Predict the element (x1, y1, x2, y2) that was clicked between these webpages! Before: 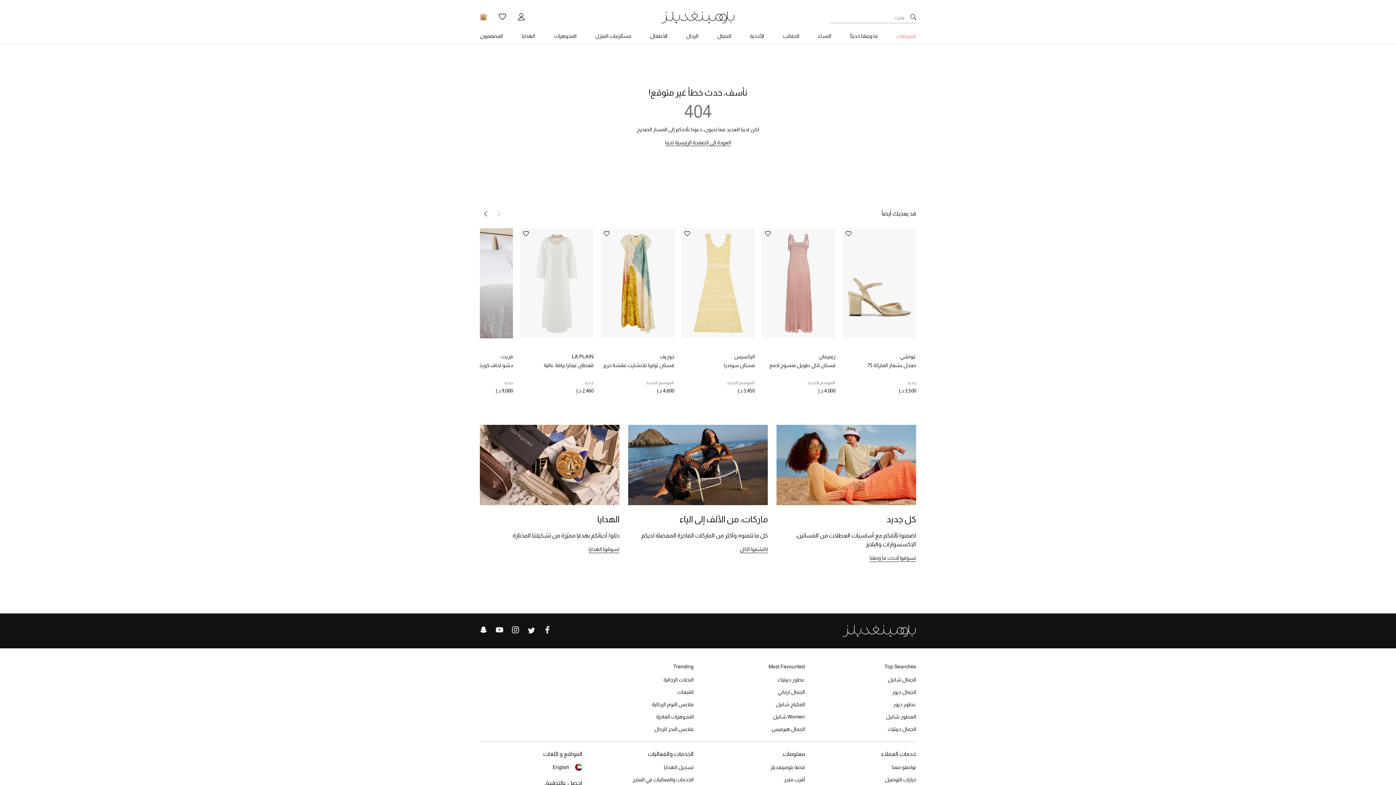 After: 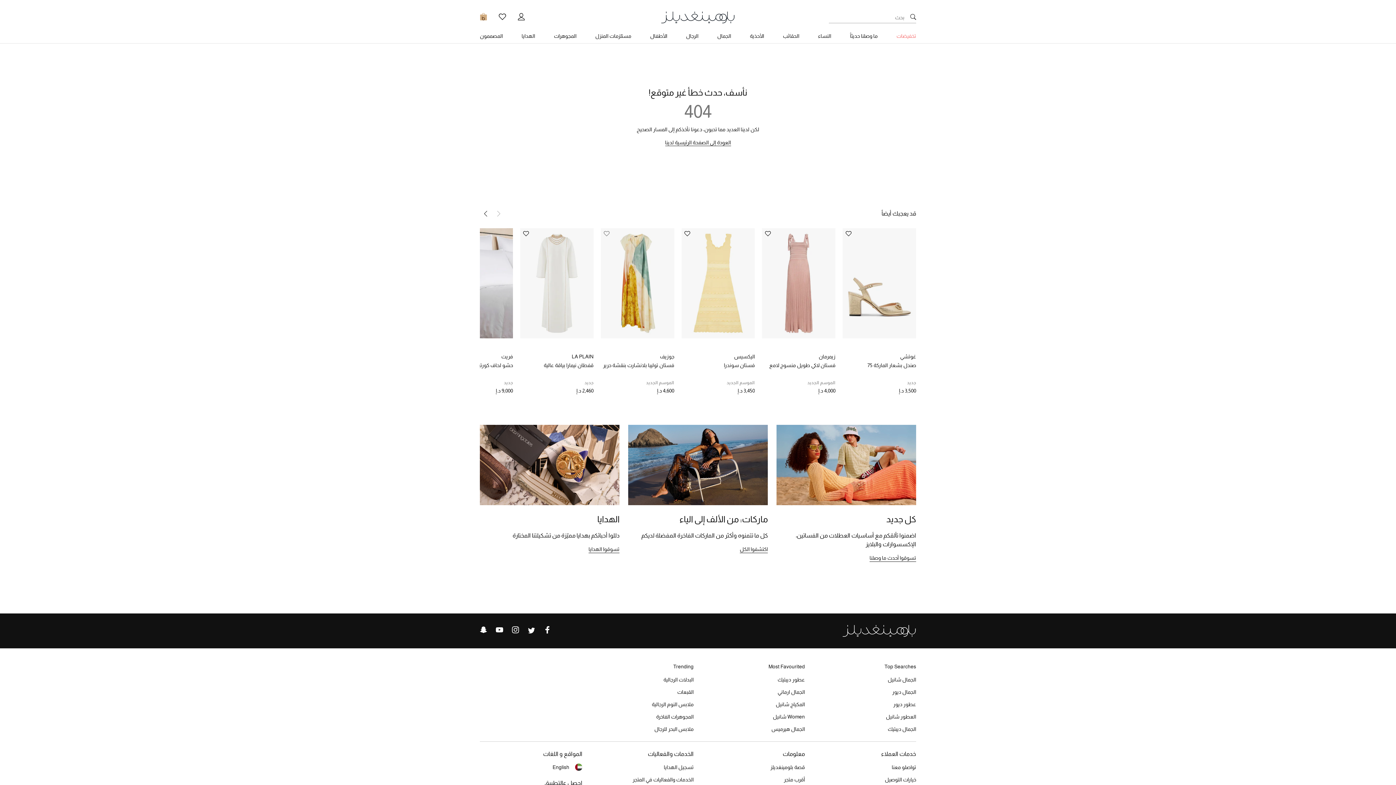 Action: bbox: (603, 230, 609, 237) label: أضف إلى قائمة الامنيات